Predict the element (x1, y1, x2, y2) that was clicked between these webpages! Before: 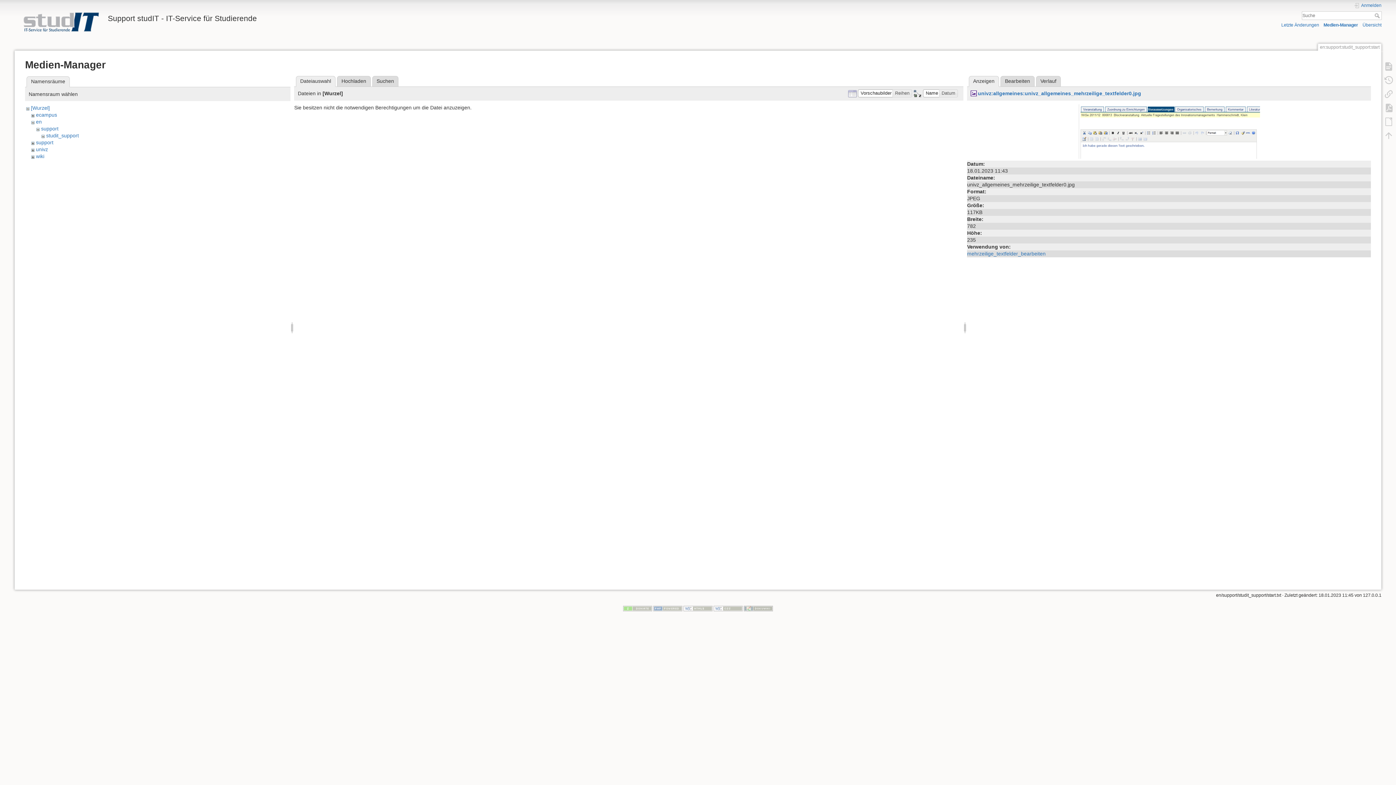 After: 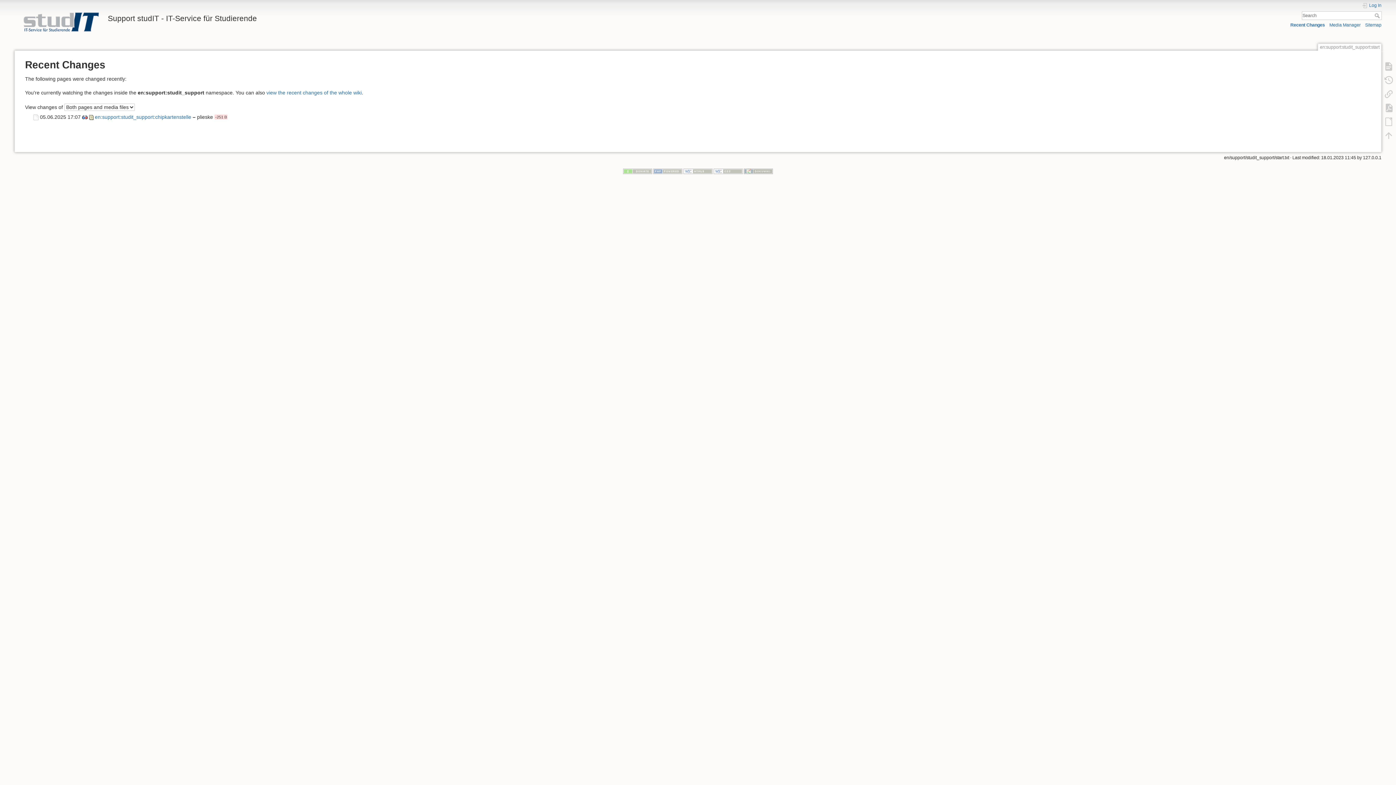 Action: bbox: (1281, 22, 1319, 27) label: Letzte Änderungen